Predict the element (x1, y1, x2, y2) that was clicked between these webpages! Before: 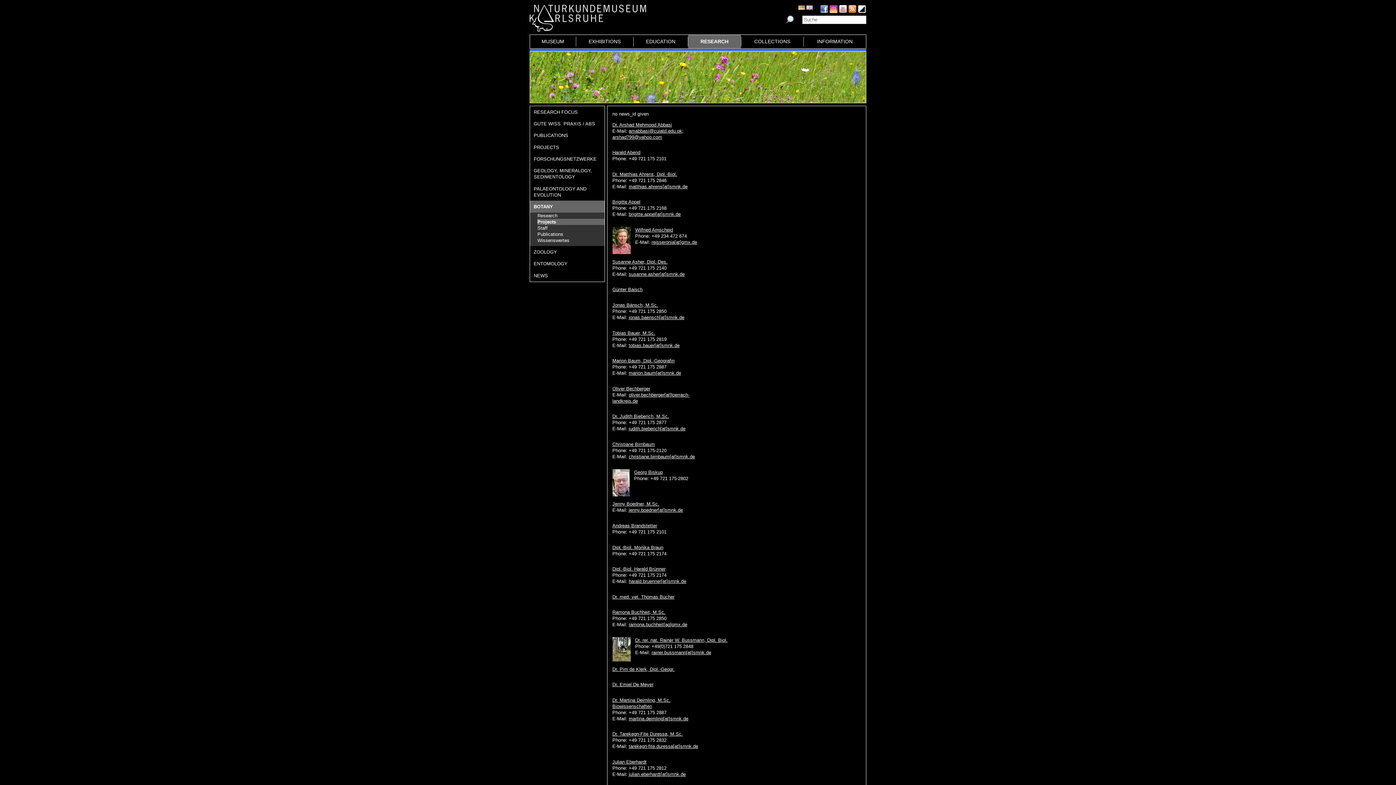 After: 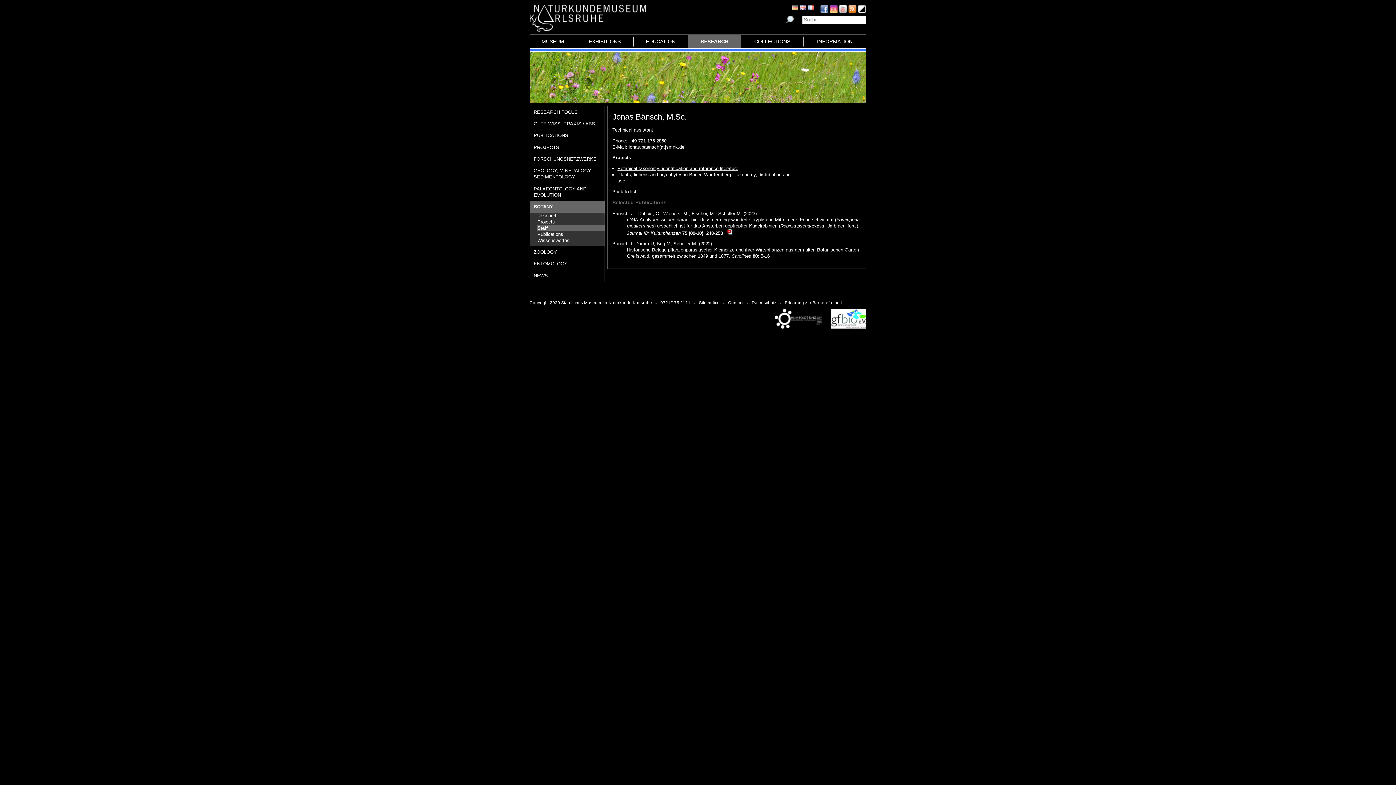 Action: label: Jonas Bänsch, M.Sc. bbox: (612, 302, 658, 307)